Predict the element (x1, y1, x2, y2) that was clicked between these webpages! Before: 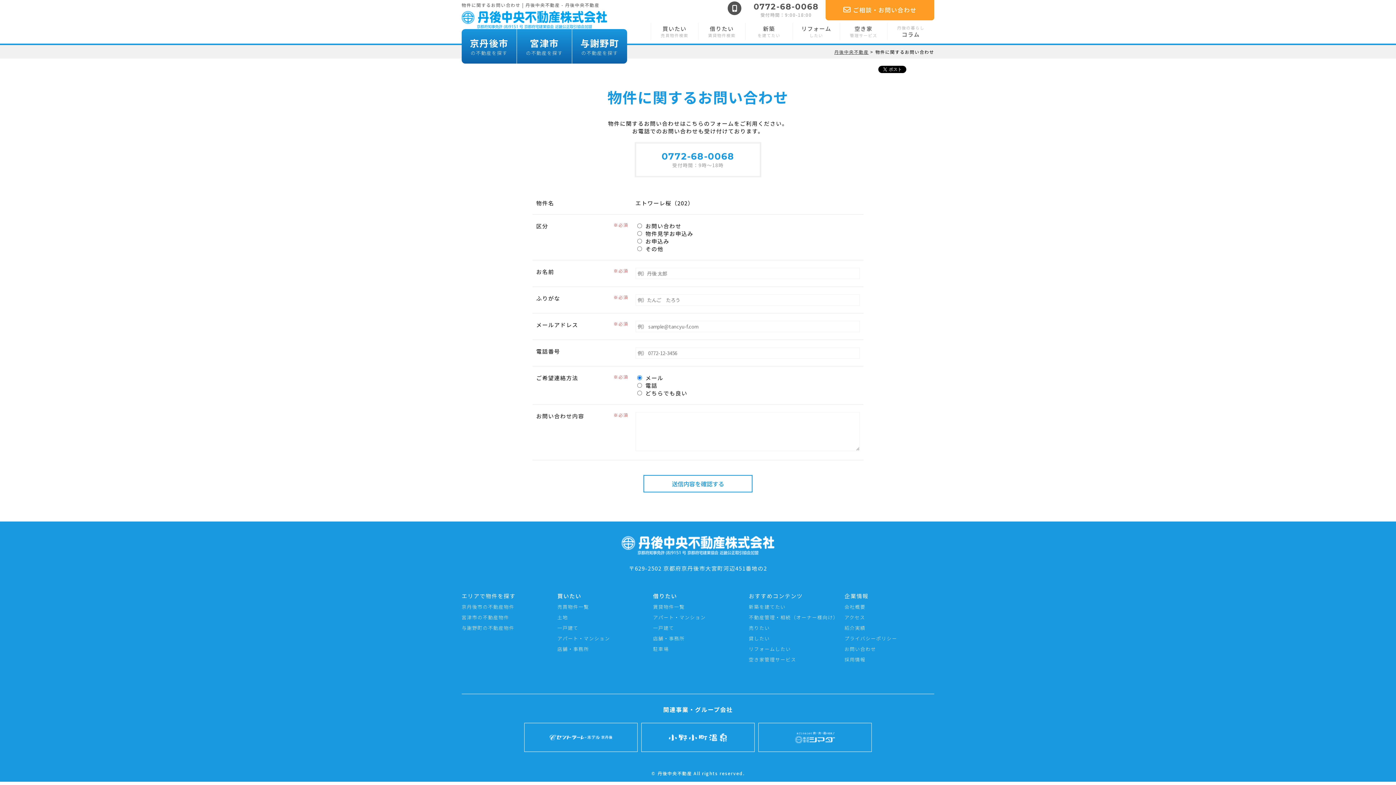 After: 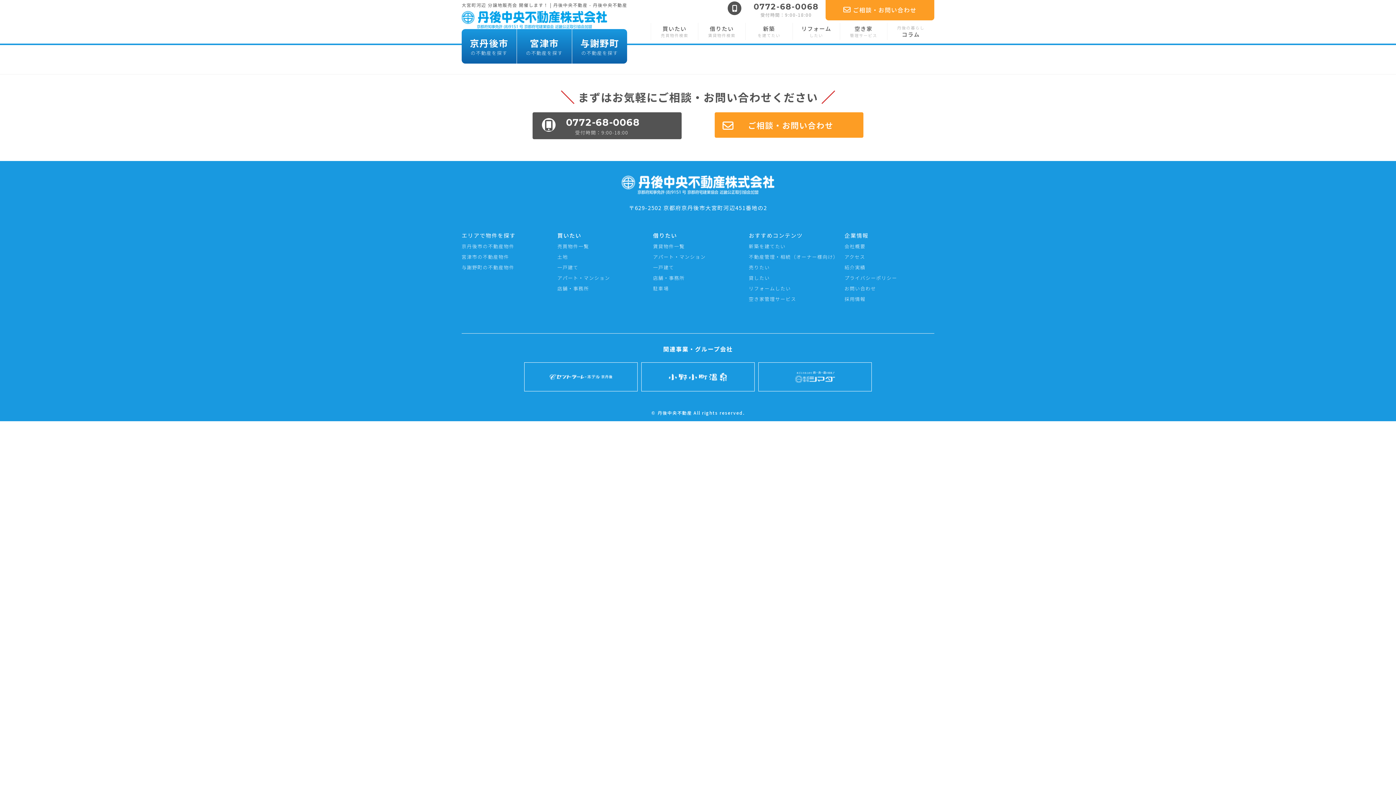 Action: label: 店舗・事務所 bbox: (653, 635, 743, 642)